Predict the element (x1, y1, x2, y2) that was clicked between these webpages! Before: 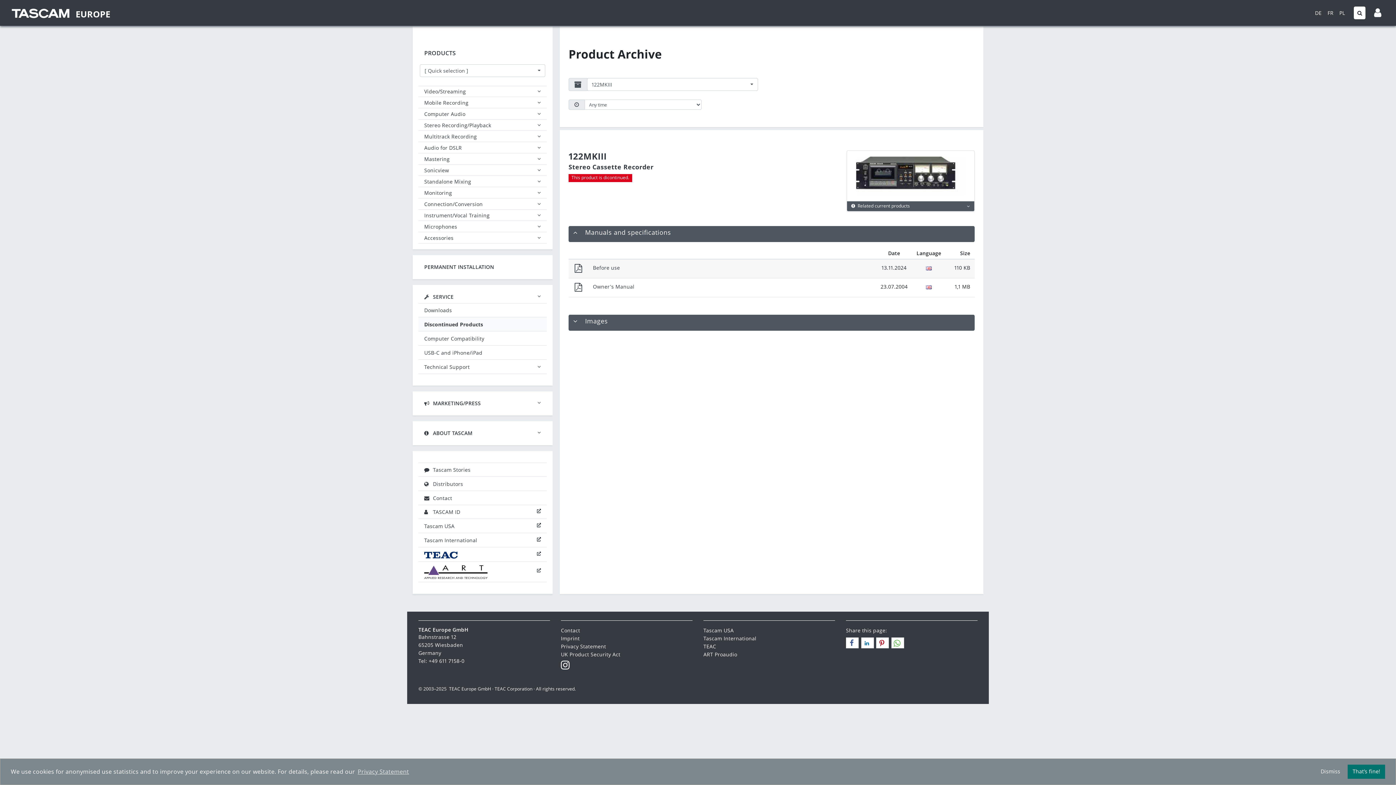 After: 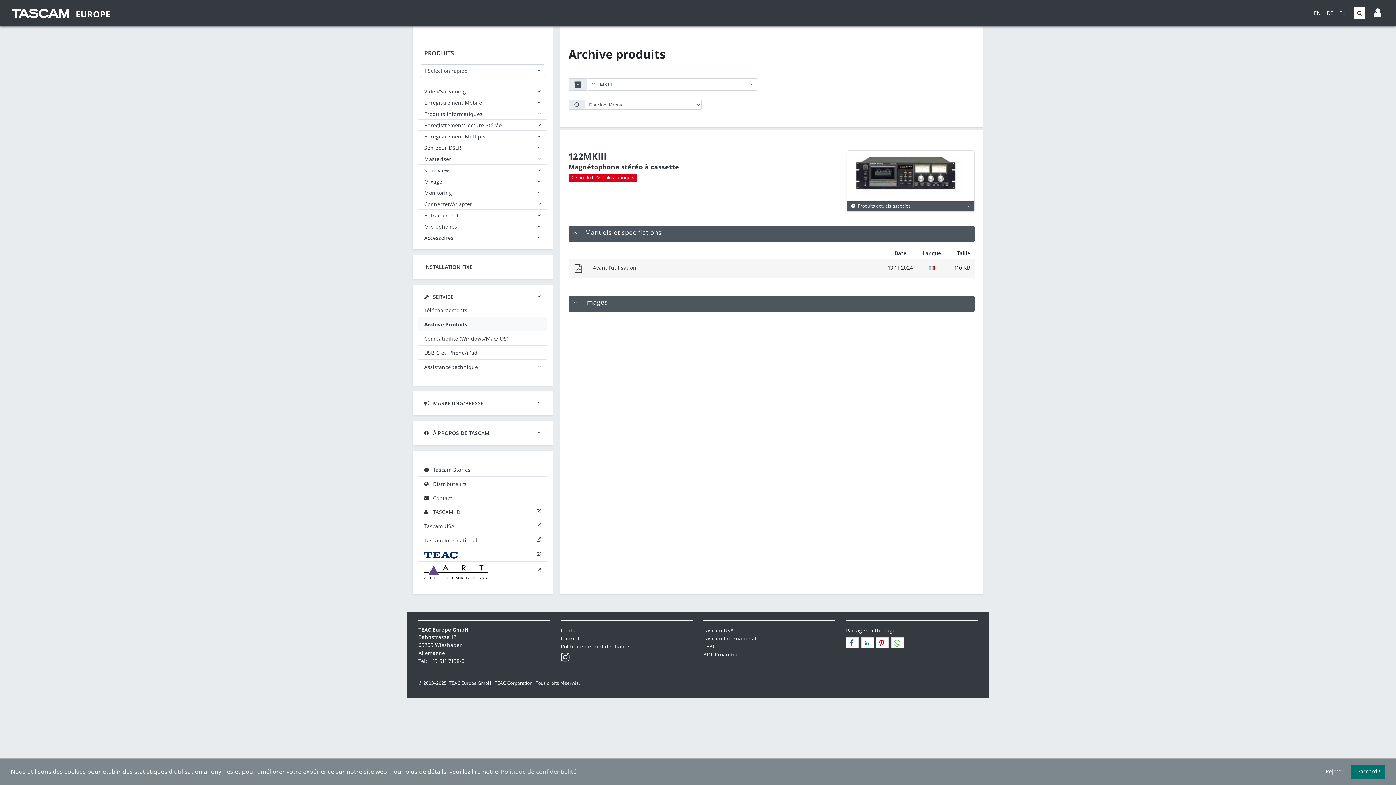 Action: bbox: (1325, 6, 1336, 19) label: FR